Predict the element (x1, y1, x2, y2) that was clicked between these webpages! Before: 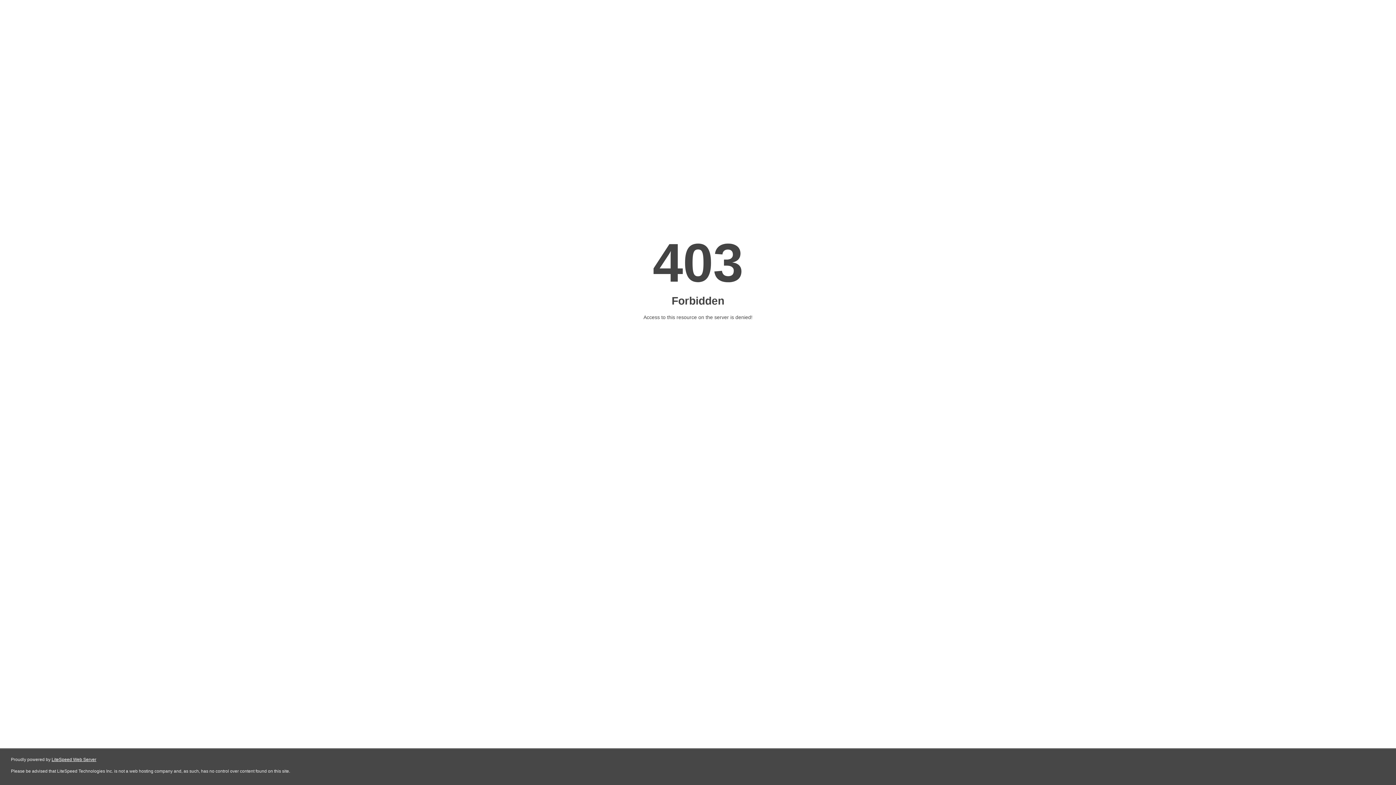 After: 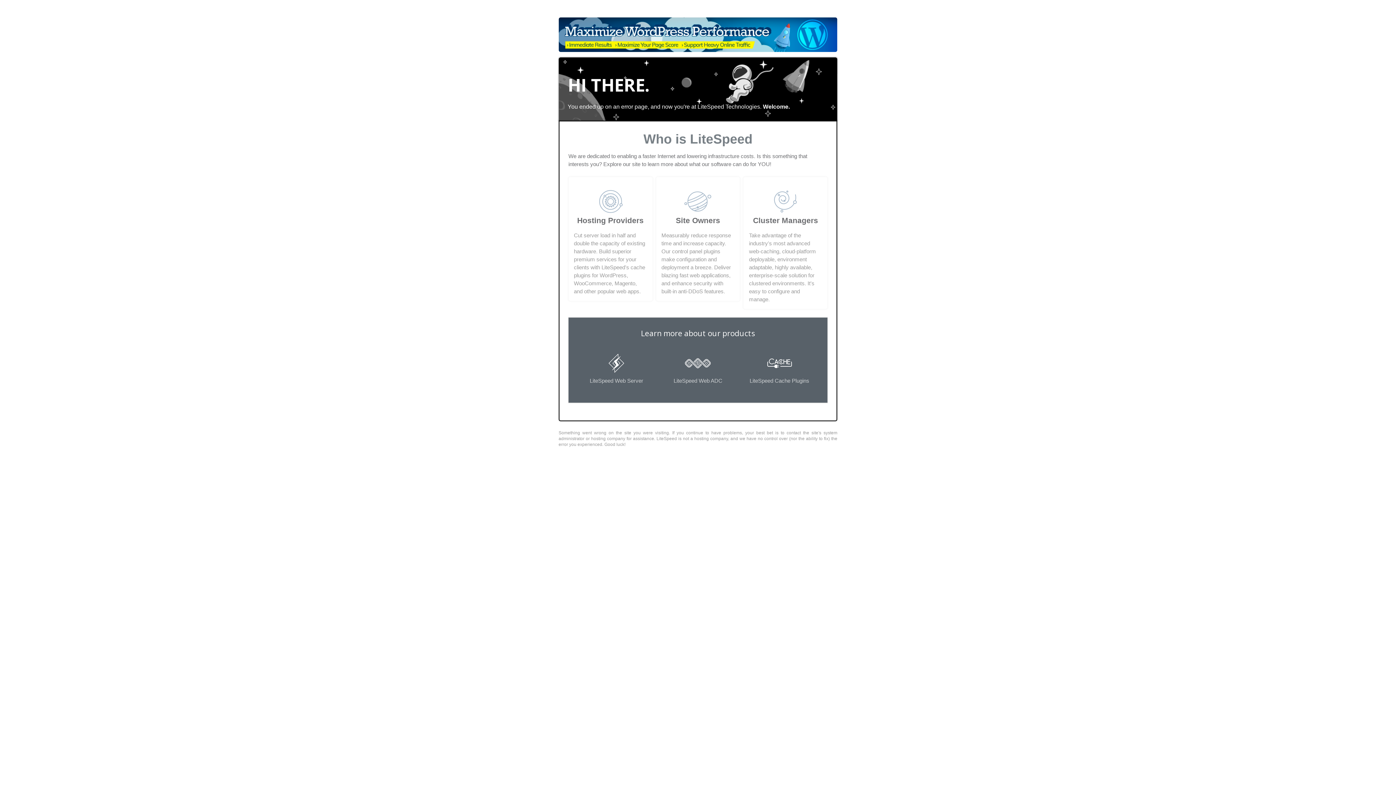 Action: bbox: (51, 757, 96, 762) label: LiteSpeed Web Server